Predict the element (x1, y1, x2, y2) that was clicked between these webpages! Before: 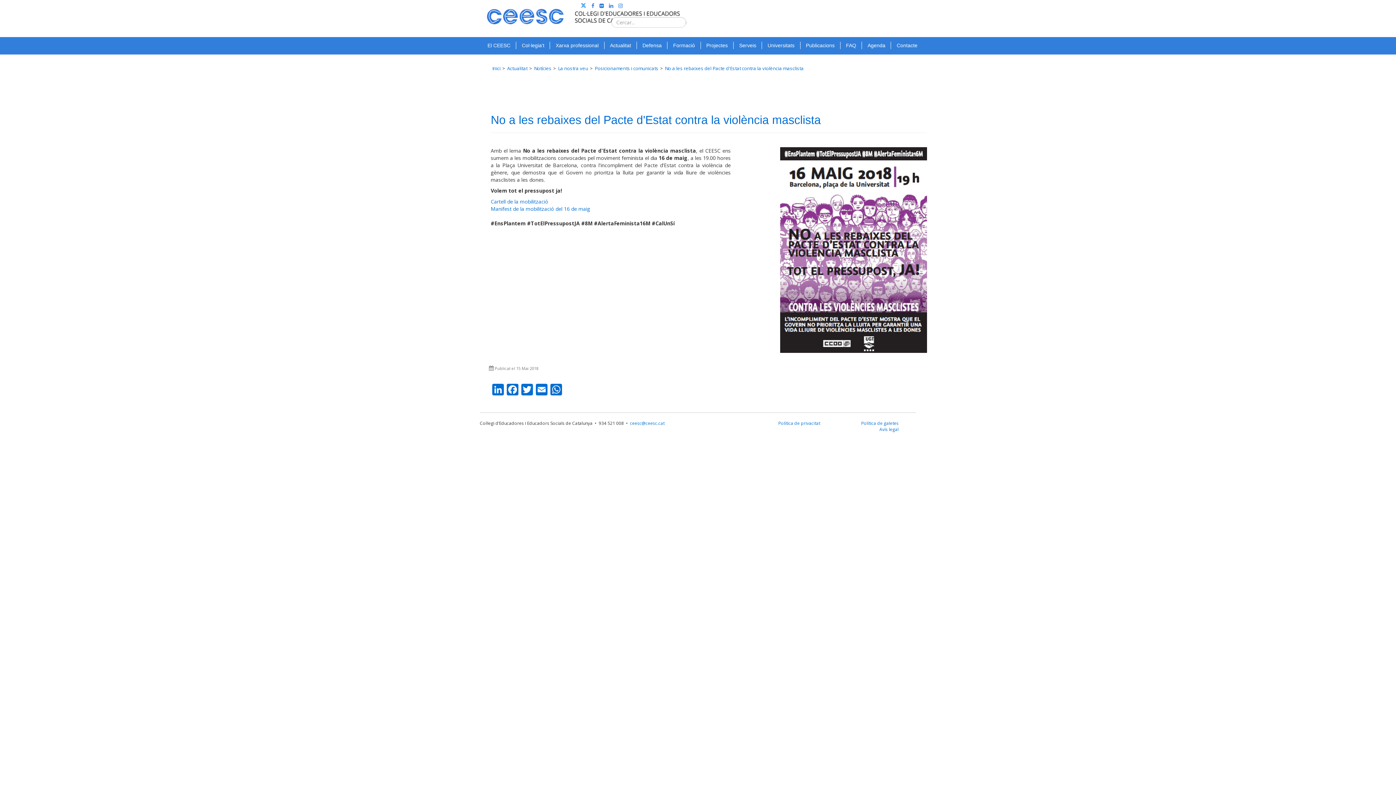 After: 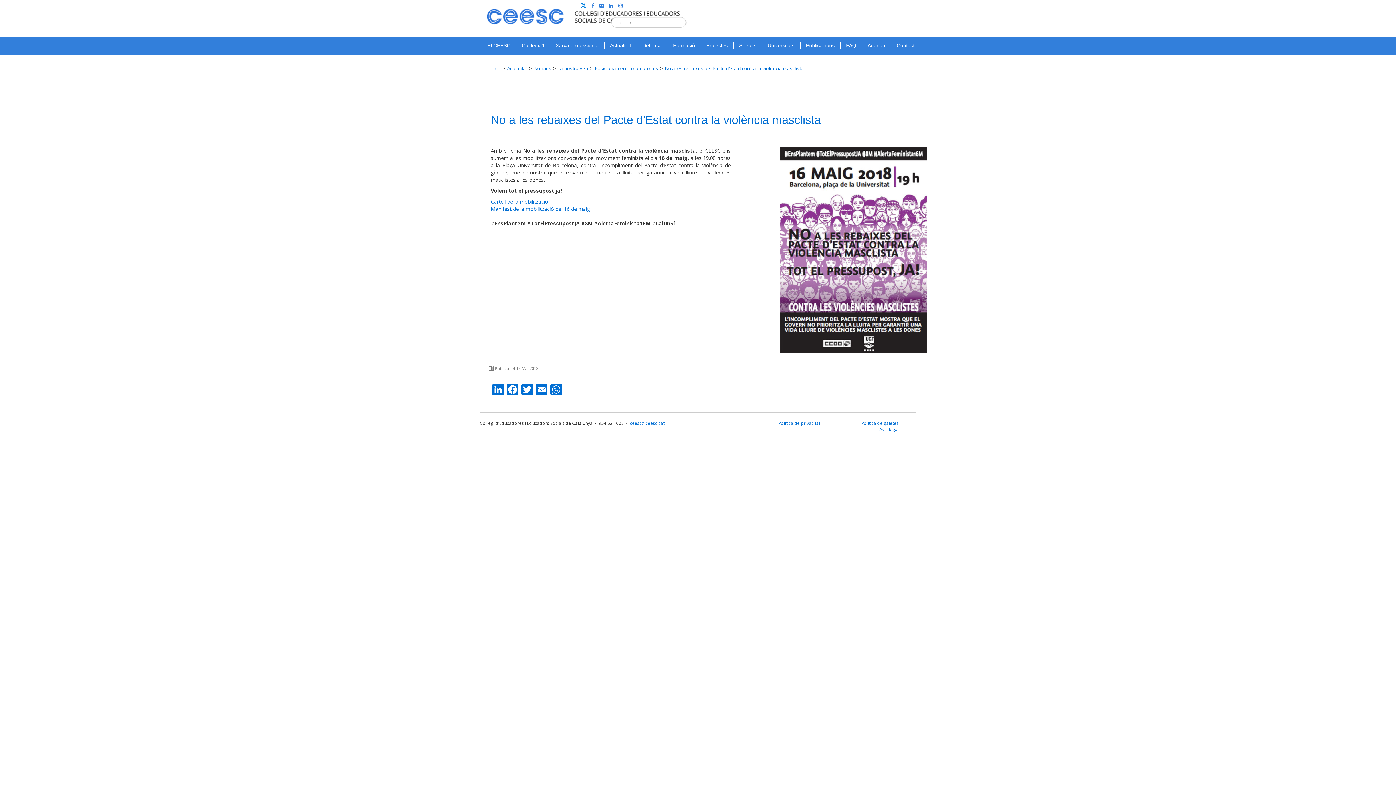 Action: label: Cartell de la mobilització bbox: (490, 198, 548, 205)